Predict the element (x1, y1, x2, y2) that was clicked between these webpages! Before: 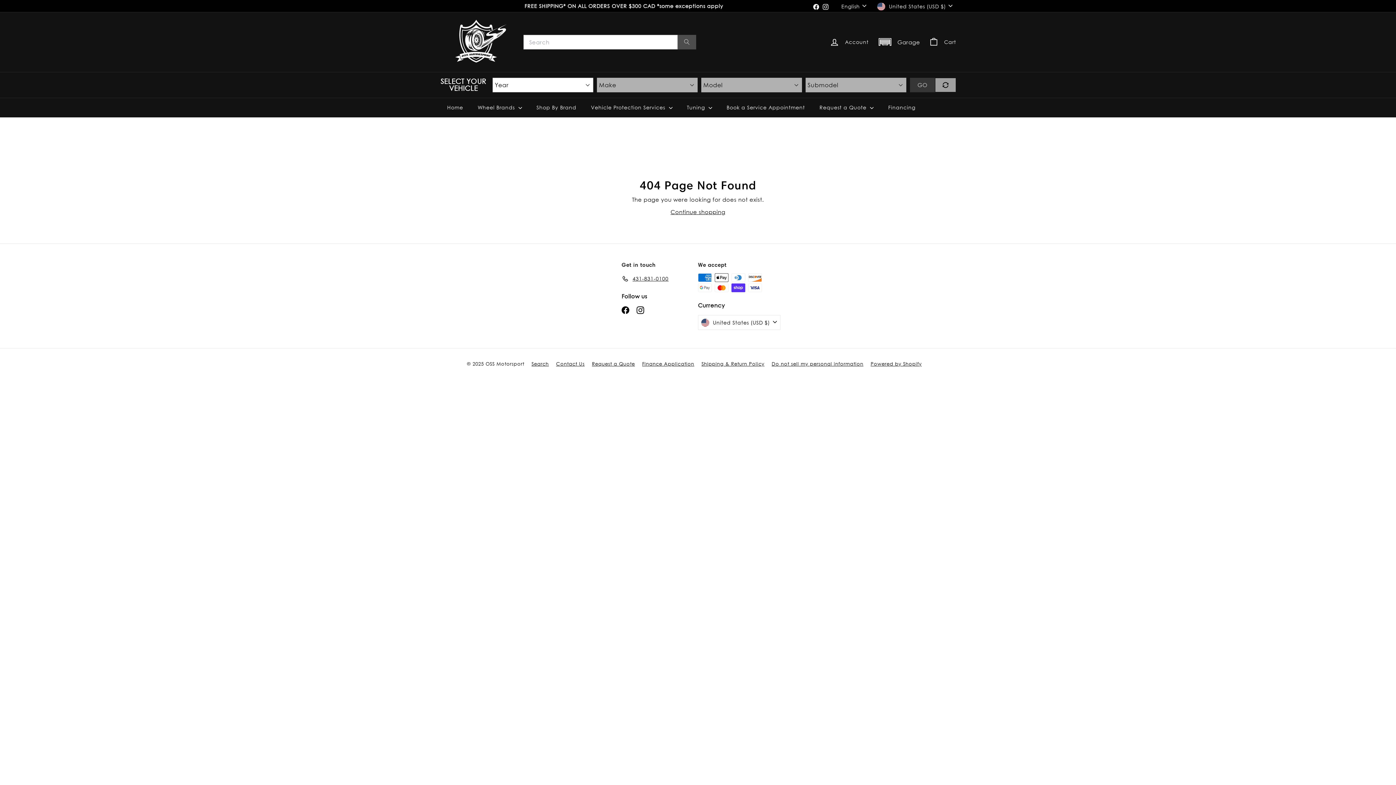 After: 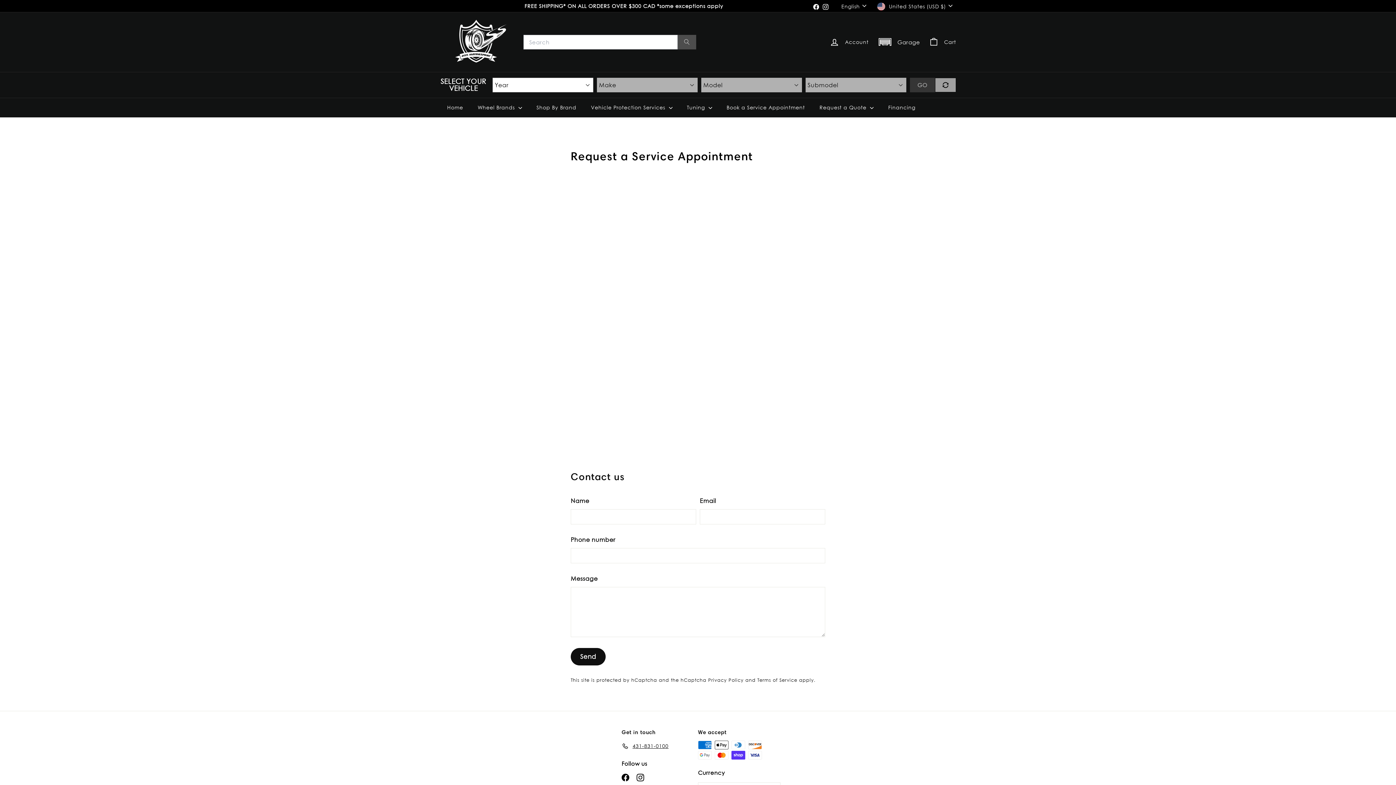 Action: bbox: (719, 97, 812, 117) label: Book a Service Appointment